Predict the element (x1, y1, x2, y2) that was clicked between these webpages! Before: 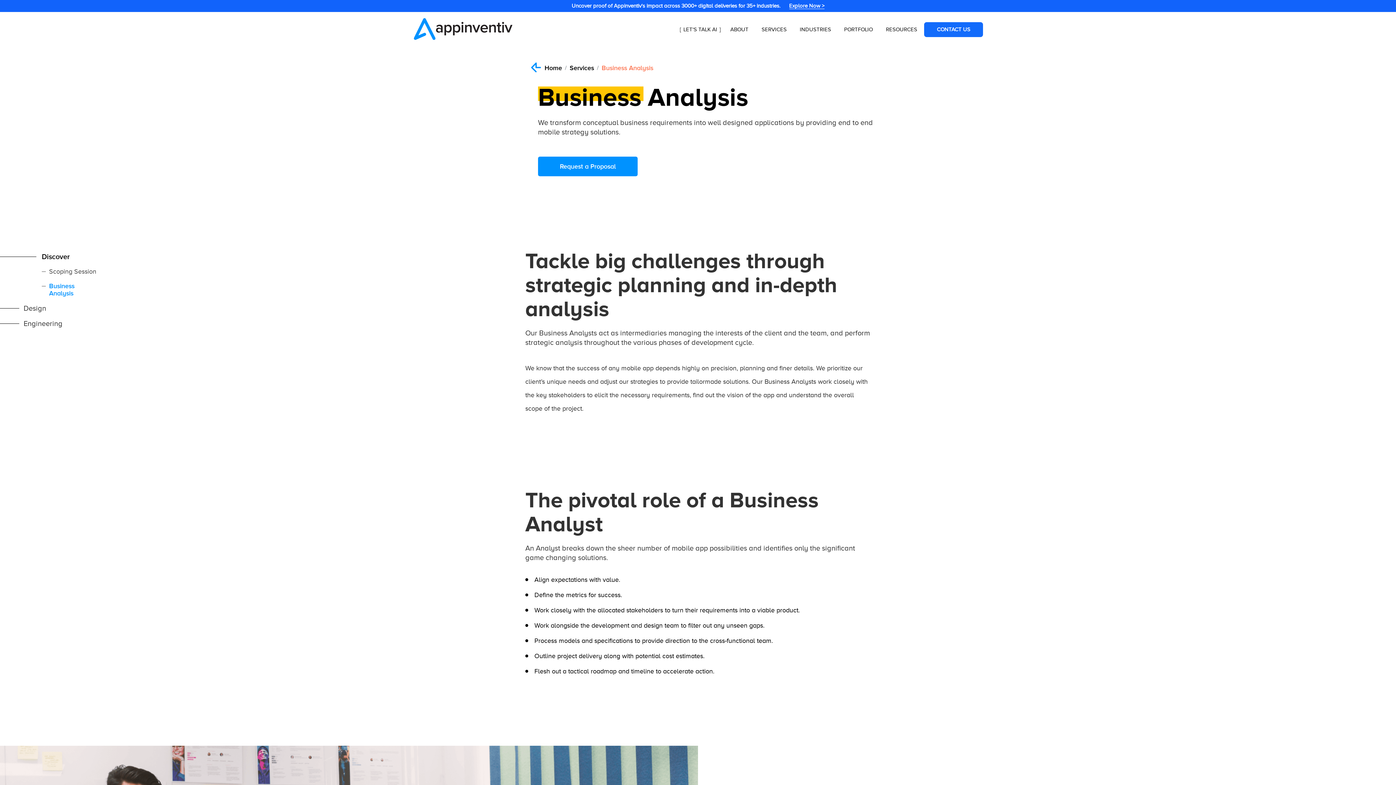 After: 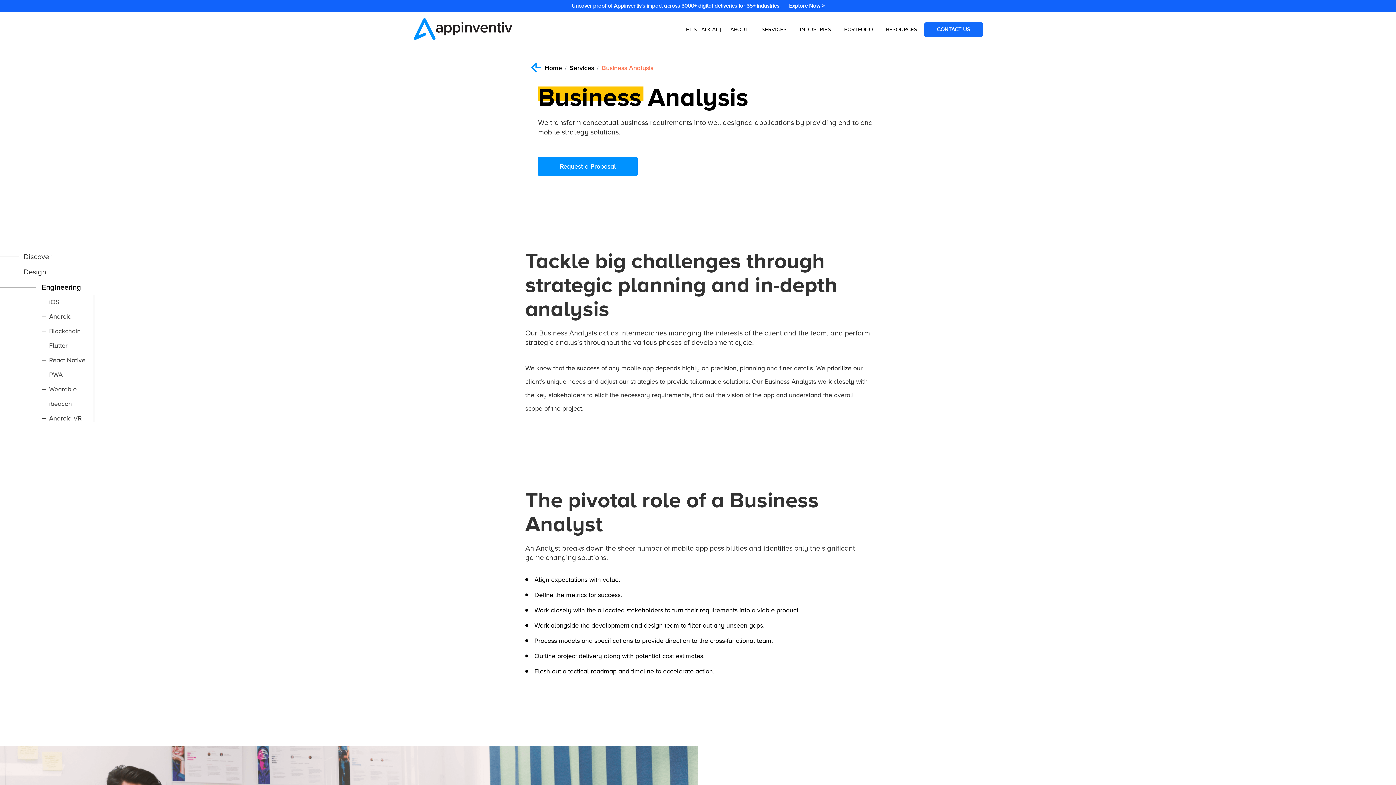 Action: bbox: (0, 315, 72, 331) label: Engineering